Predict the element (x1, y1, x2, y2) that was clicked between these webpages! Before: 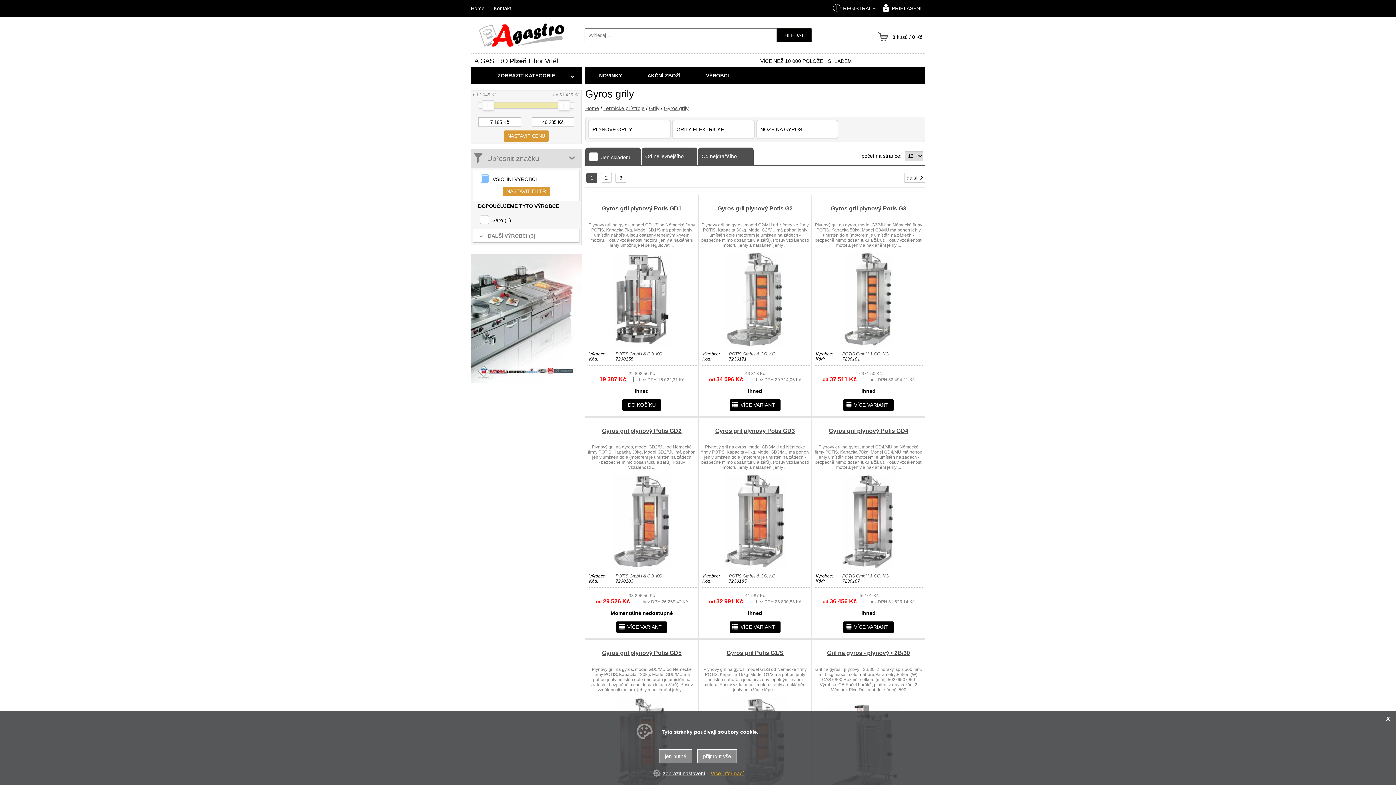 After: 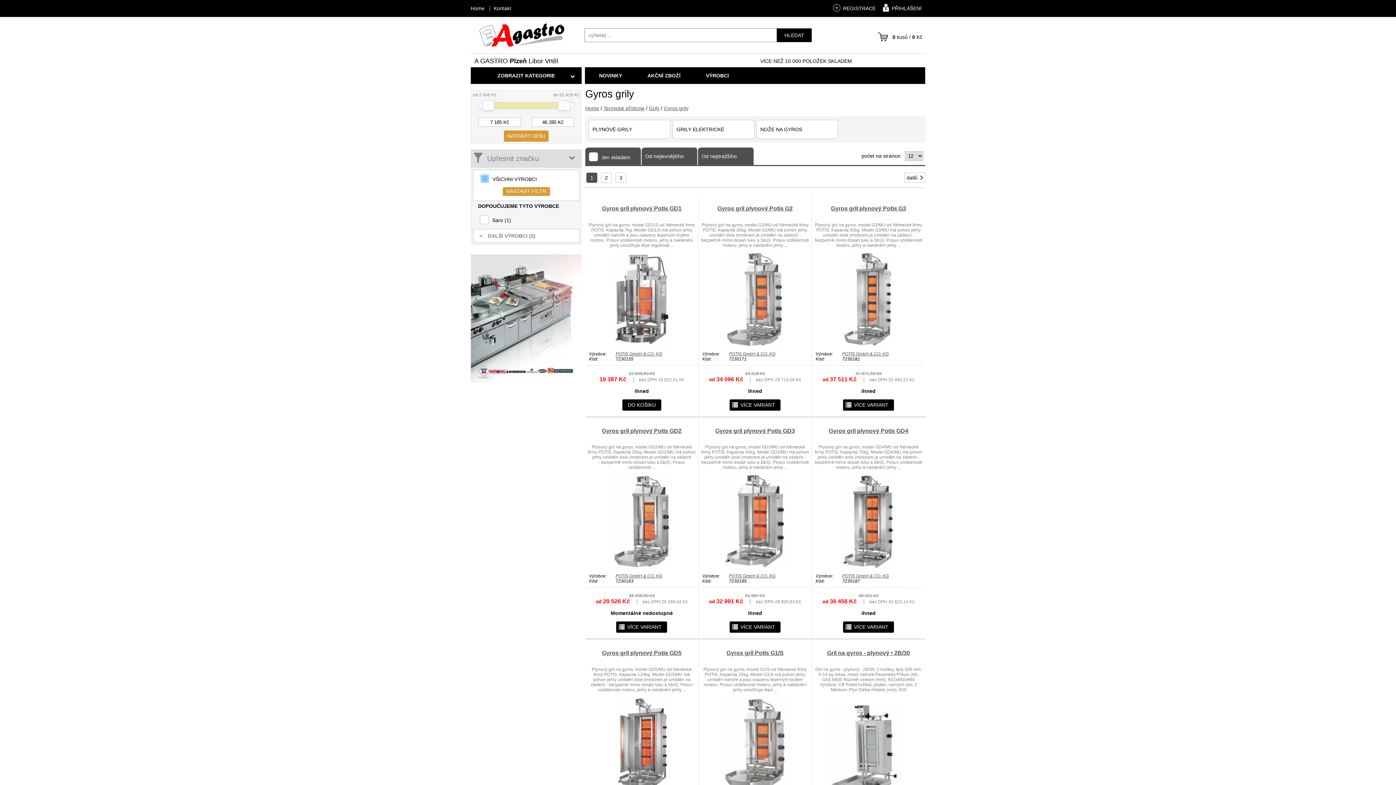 Action: label: přijmout vše bbox: (697, 749, 737, 763)